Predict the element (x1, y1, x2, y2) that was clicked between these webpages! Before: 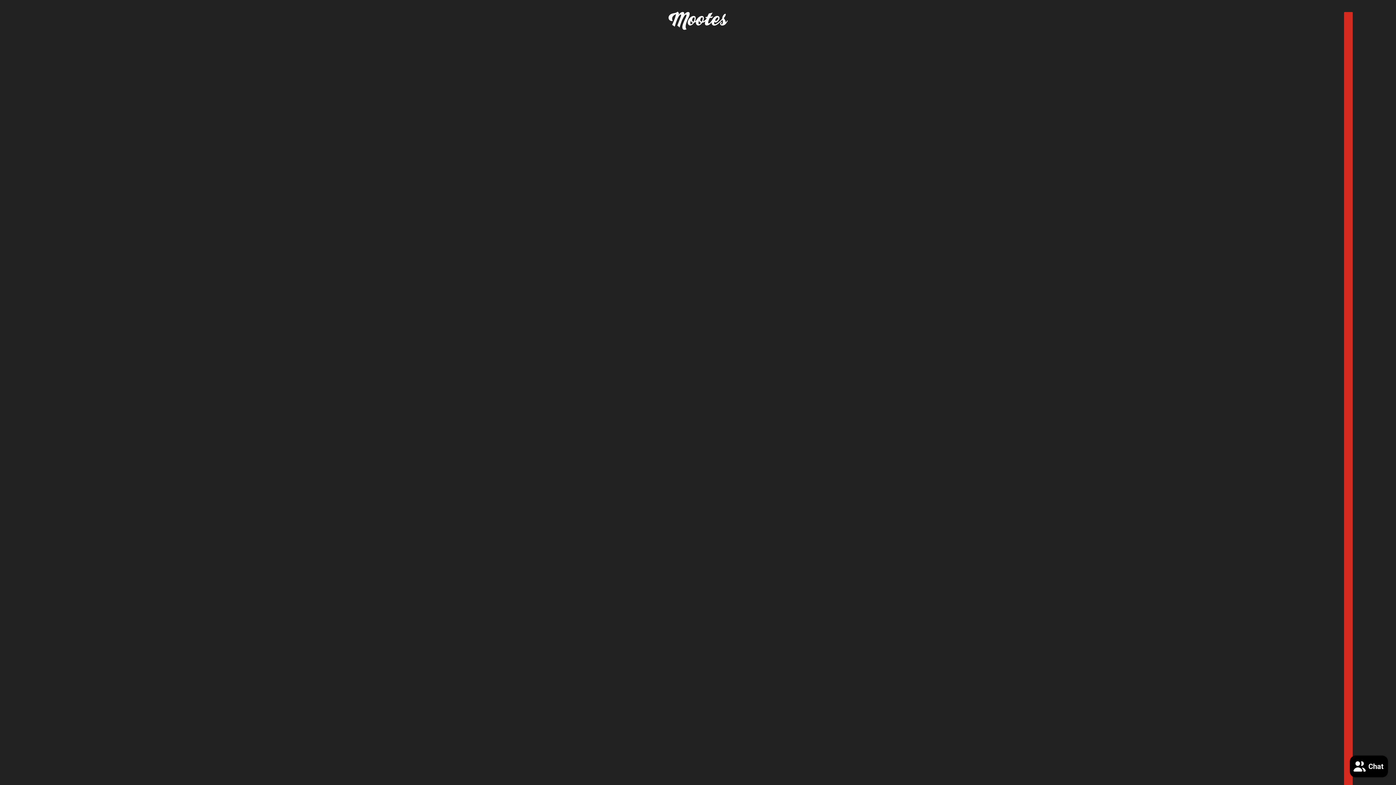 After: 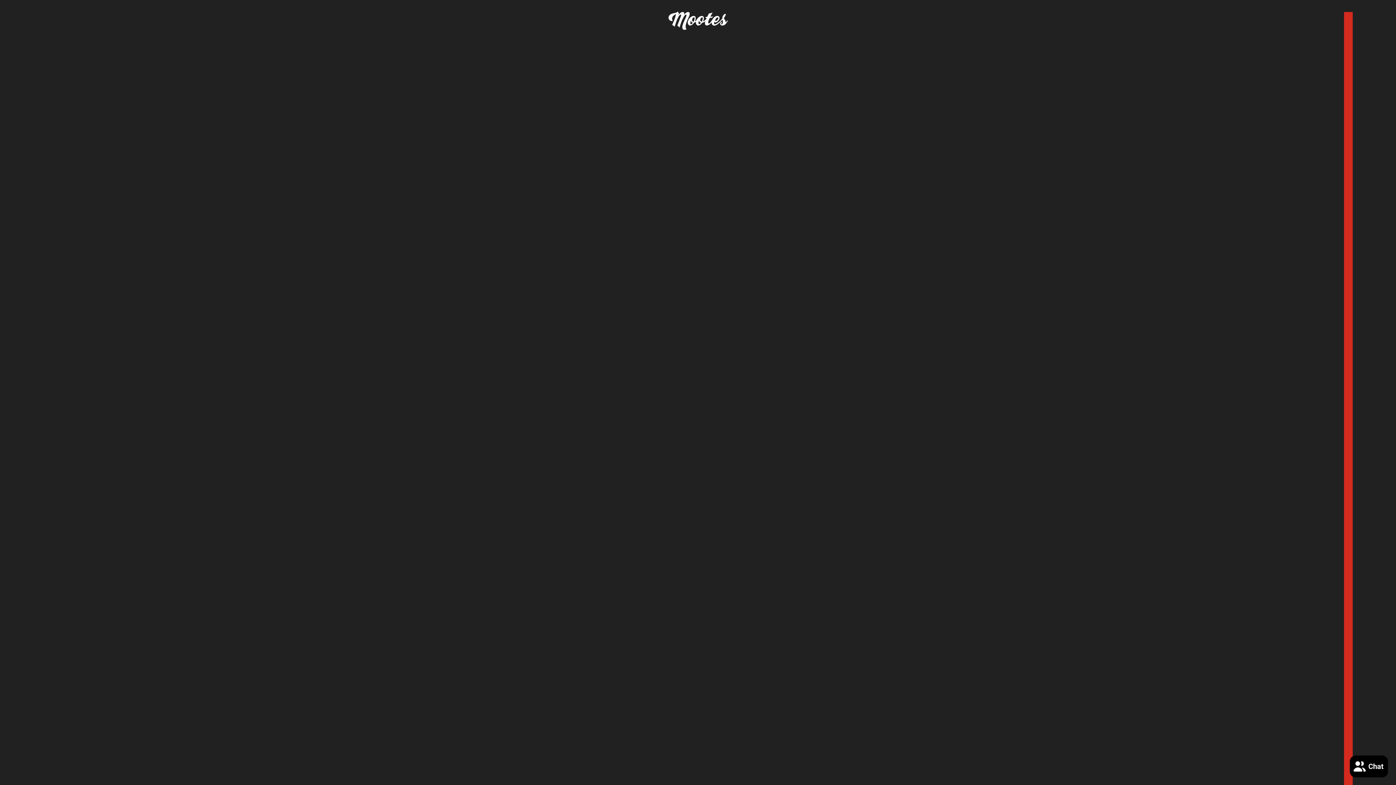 Action: bbox: (668, 11, 727, 29)